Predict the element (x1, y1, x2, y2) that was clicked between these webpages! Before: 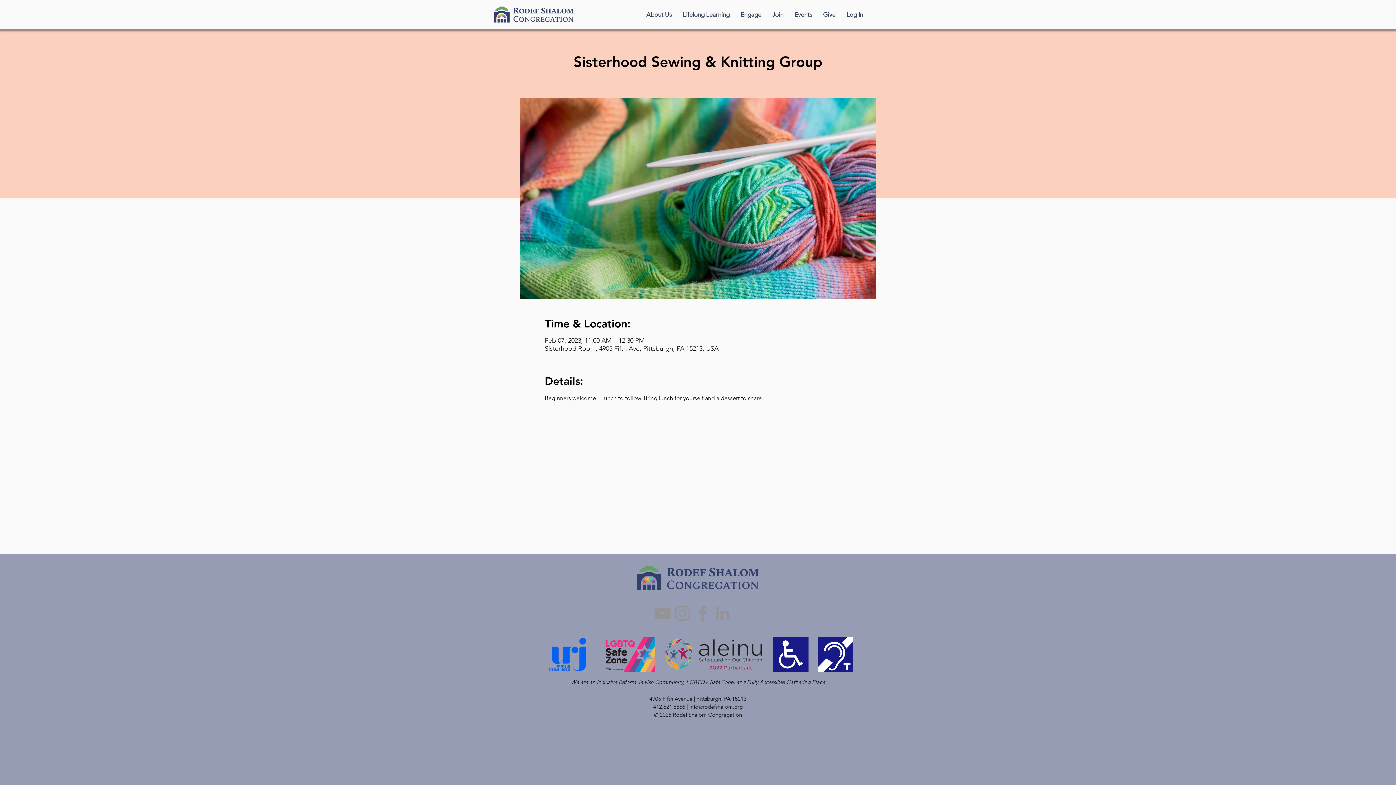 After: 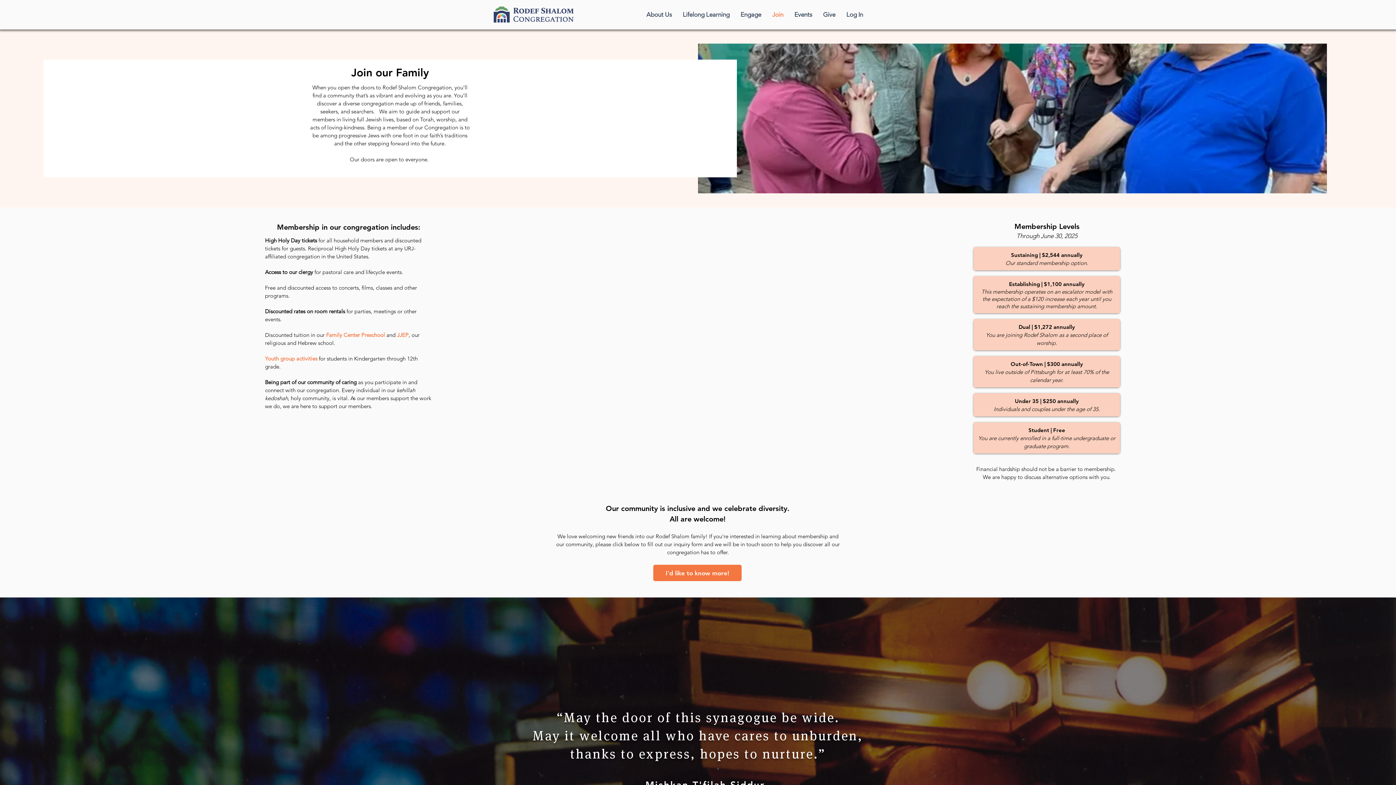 Action: label: Join bbox: (766, 5, 789, 24)